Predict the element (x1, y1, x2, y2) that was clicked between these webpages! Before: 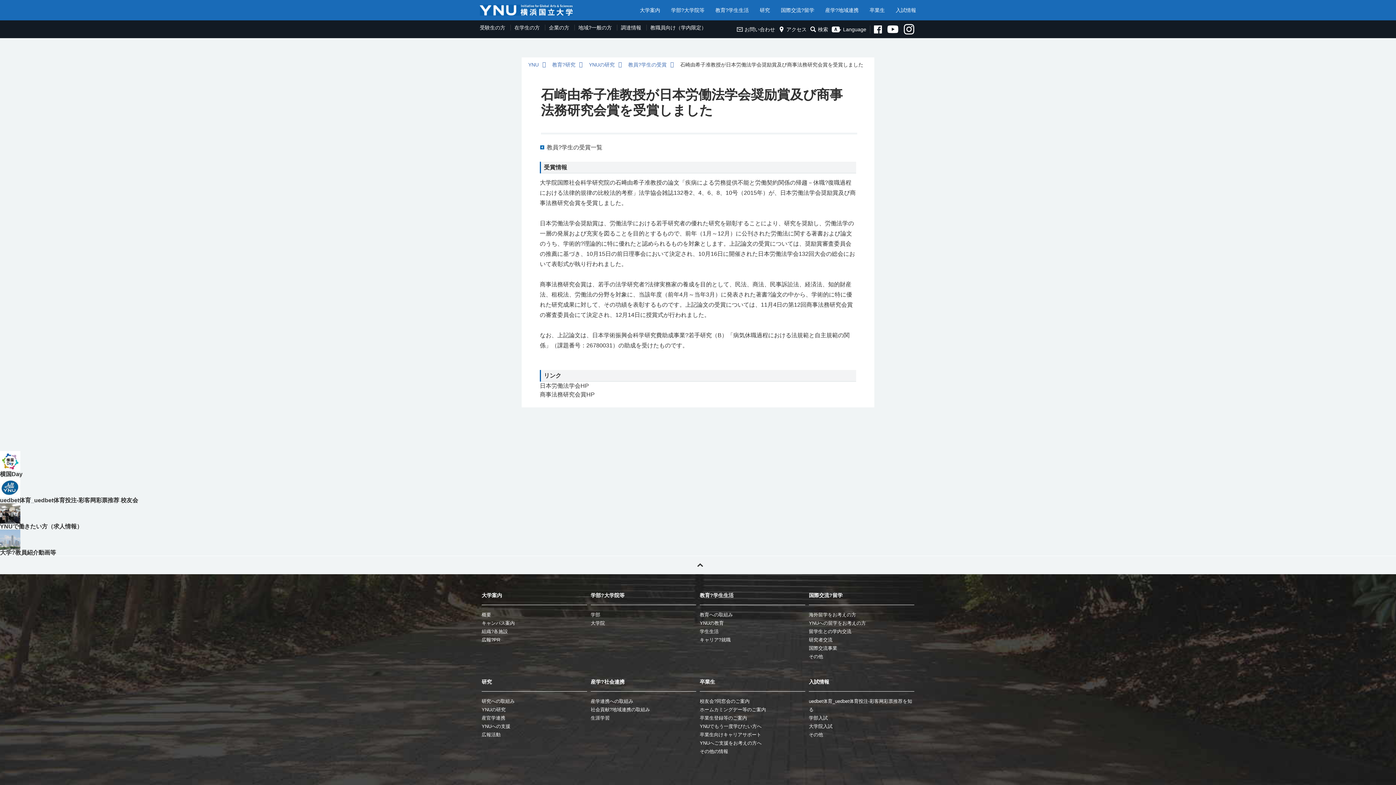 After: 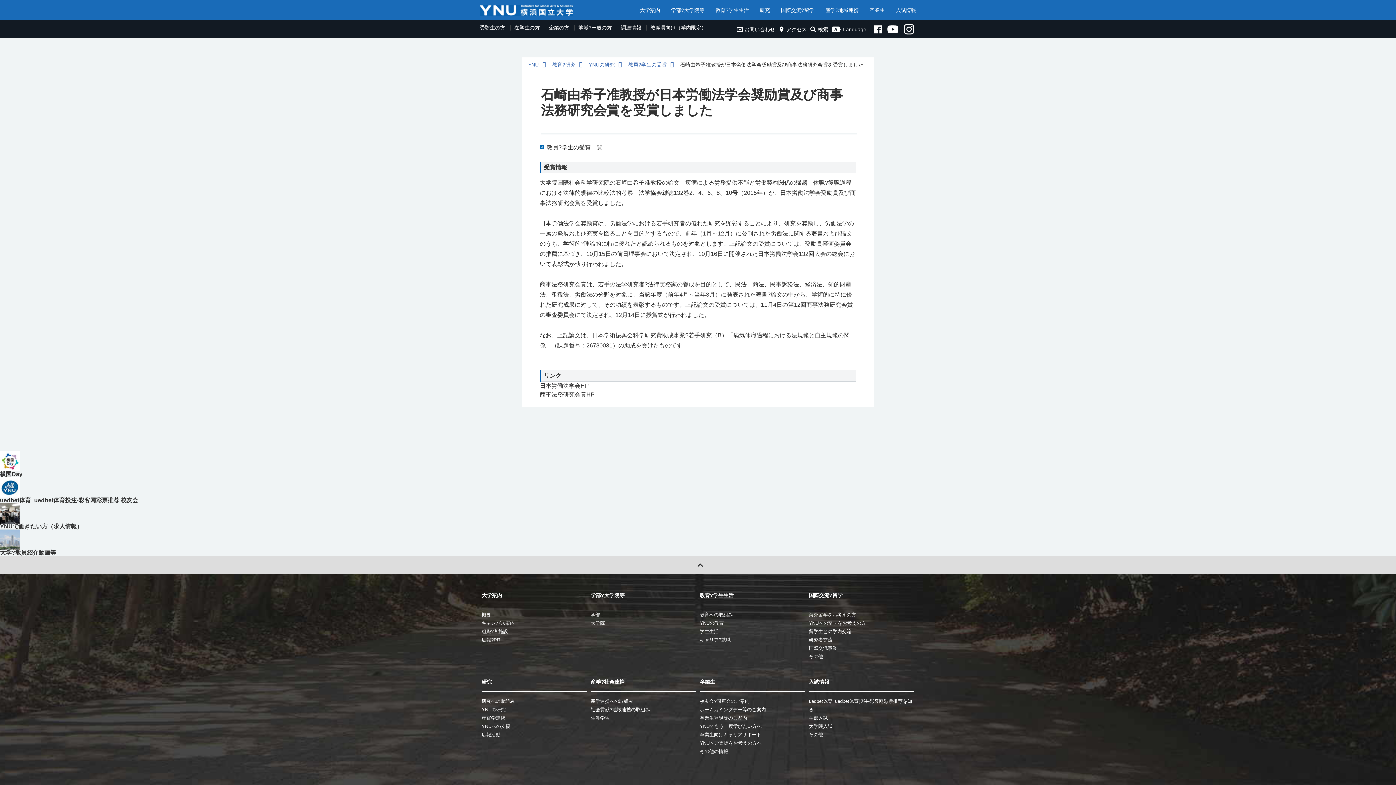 Action: bbox: (4, 556, 1396, 574)